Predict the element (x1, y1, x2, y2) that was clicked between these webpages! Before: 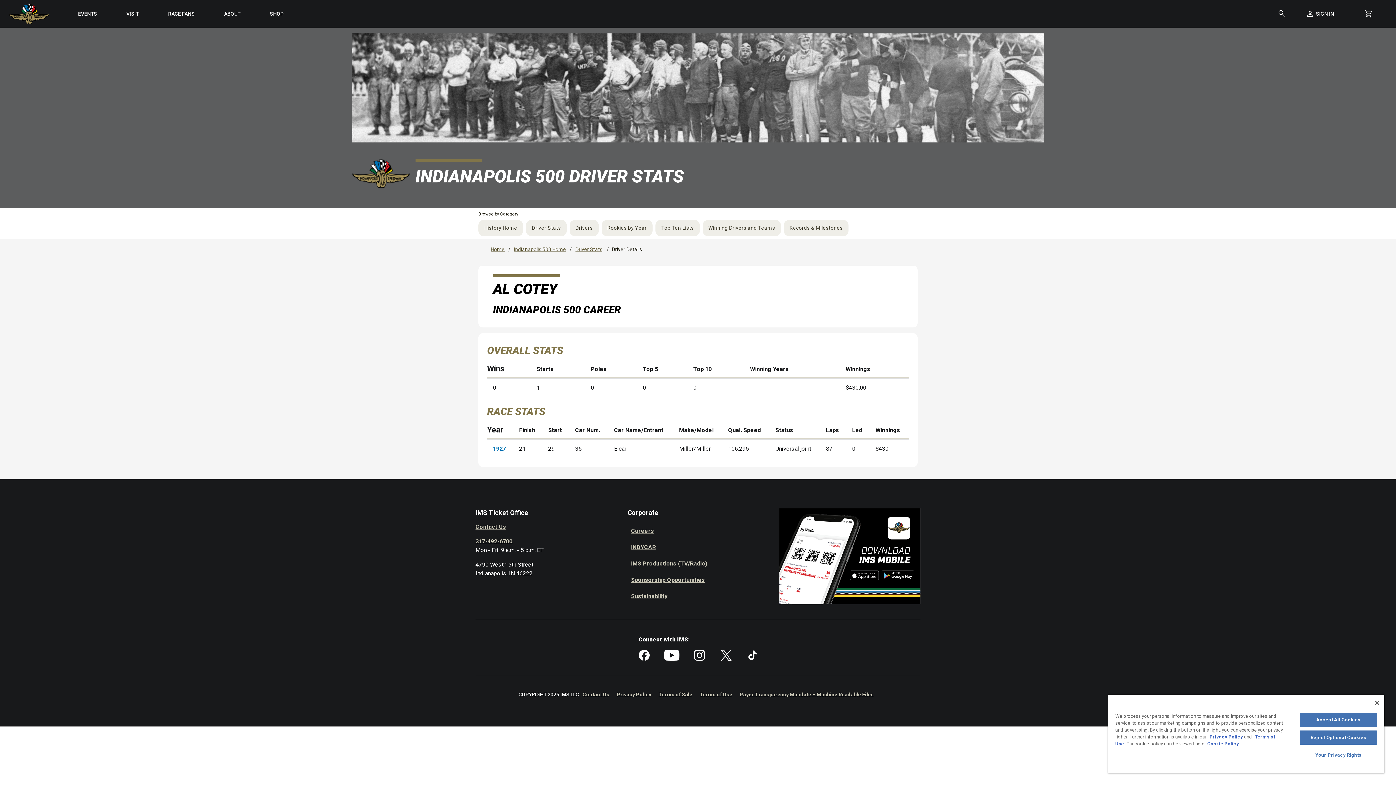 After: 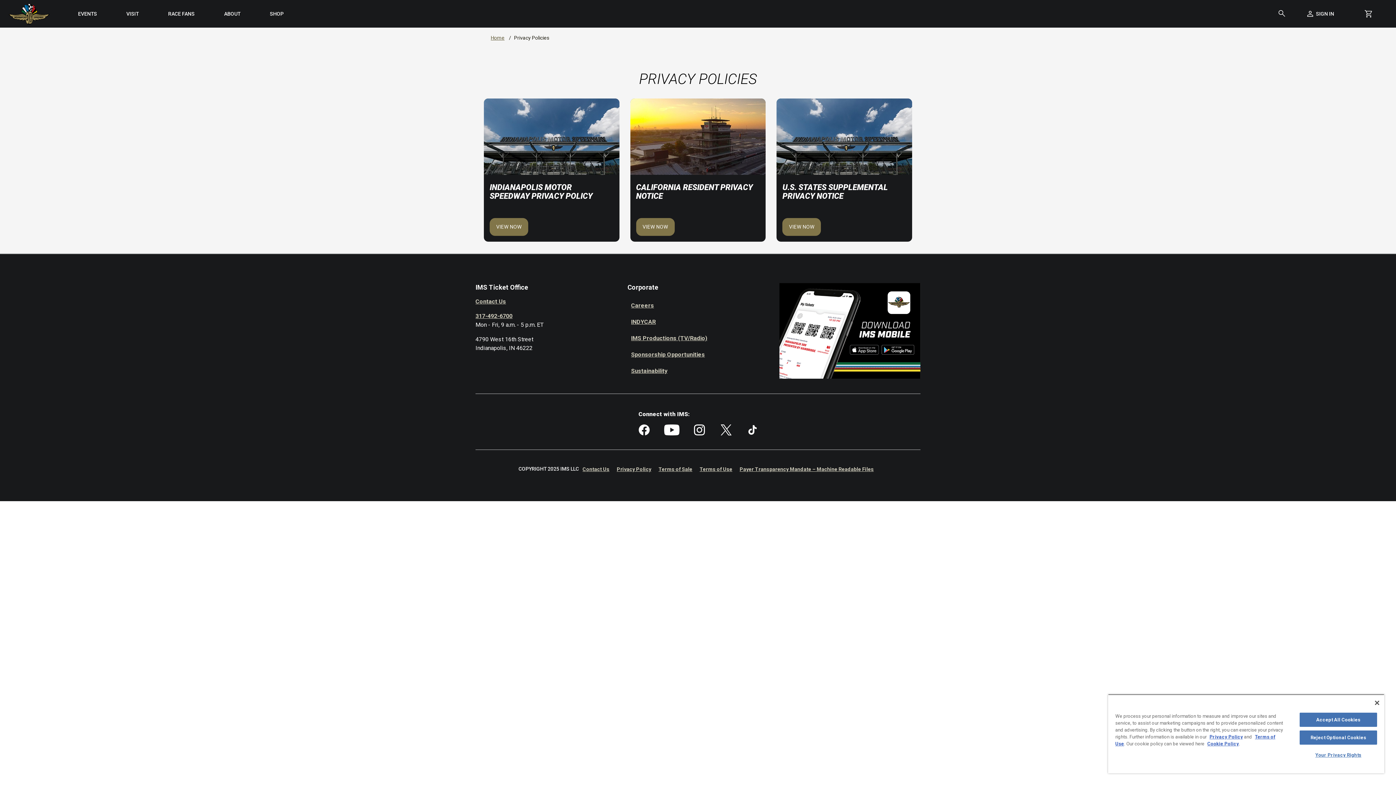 Action: bbox: (613, 687, 655, 702) label: Privacy Policy